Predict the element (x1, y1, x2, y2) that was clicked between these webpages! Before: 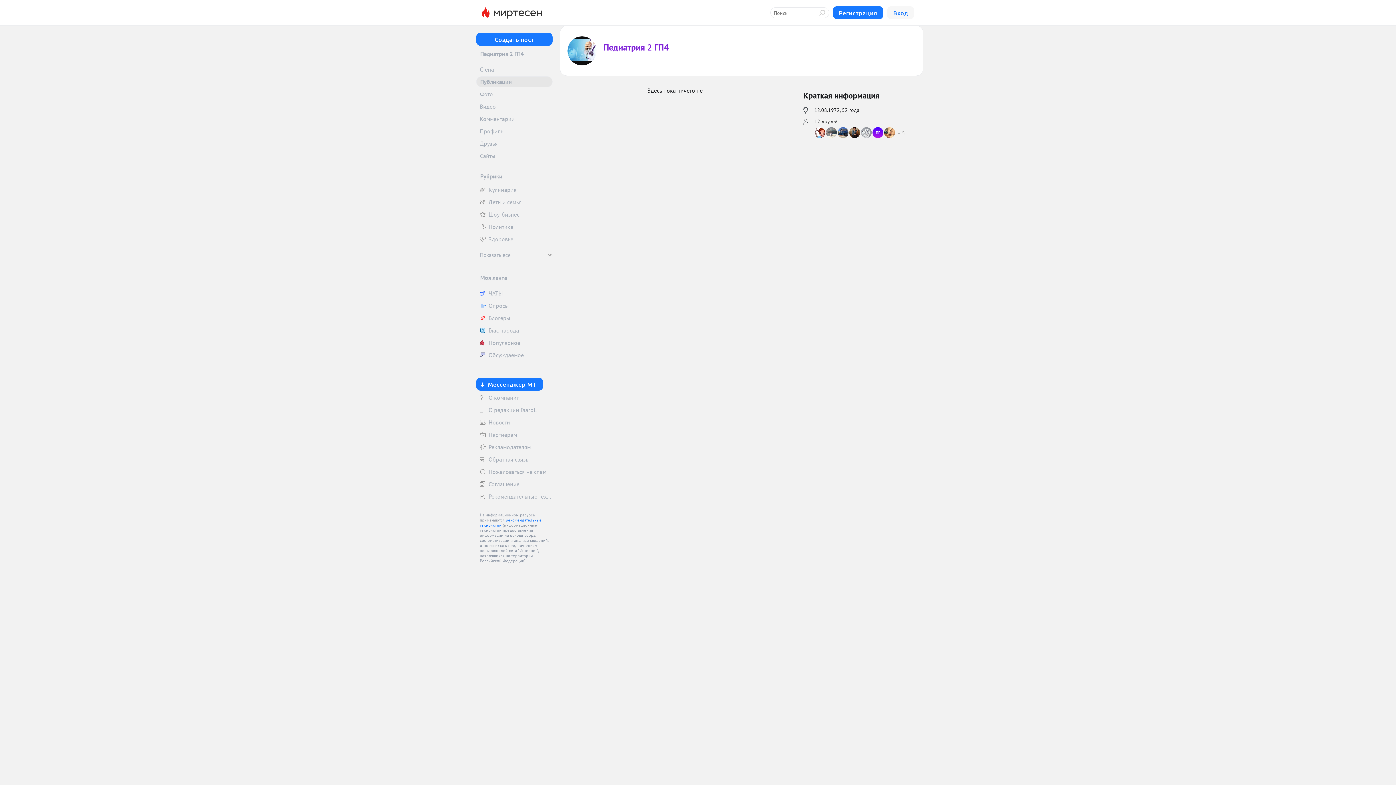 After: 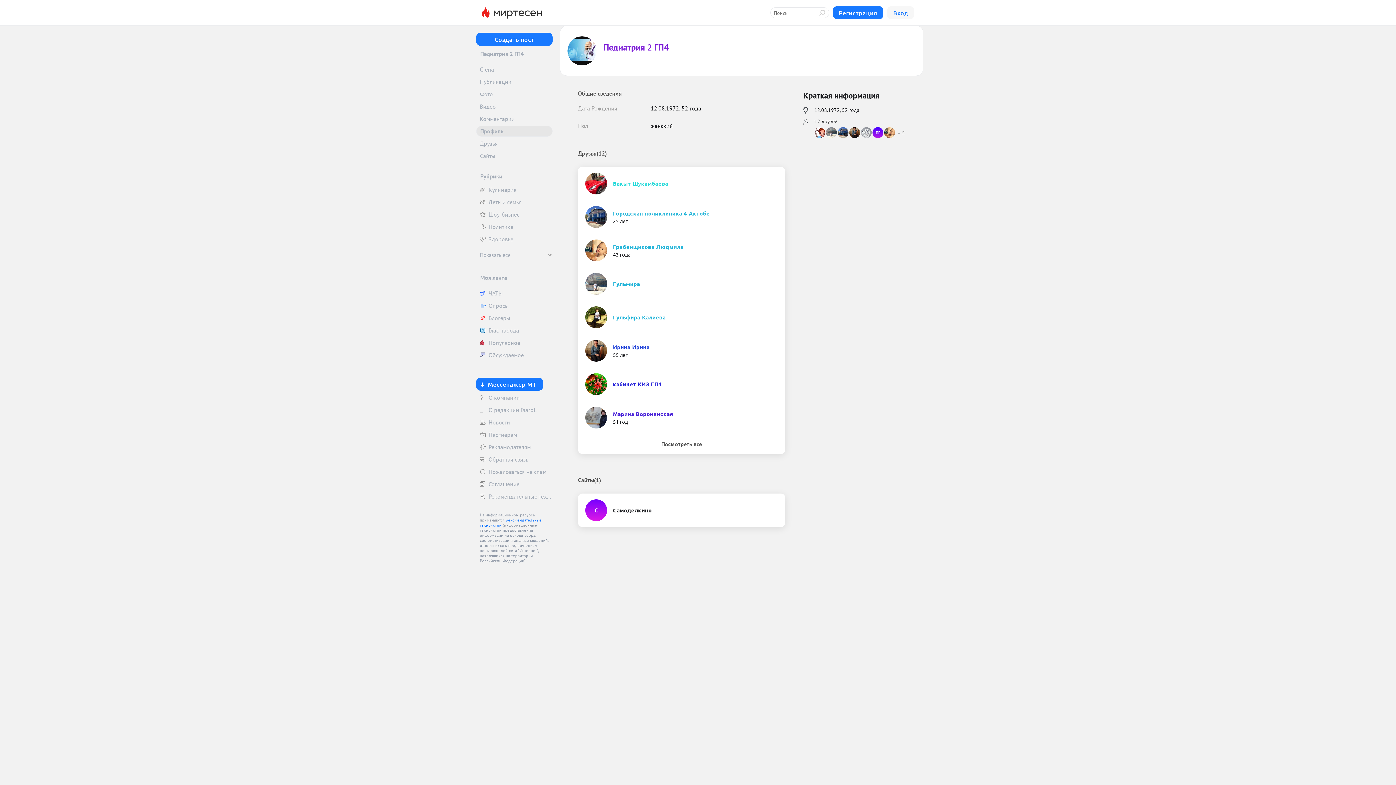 Action: label: Профиль bbox: (476, 125, 552, 136)